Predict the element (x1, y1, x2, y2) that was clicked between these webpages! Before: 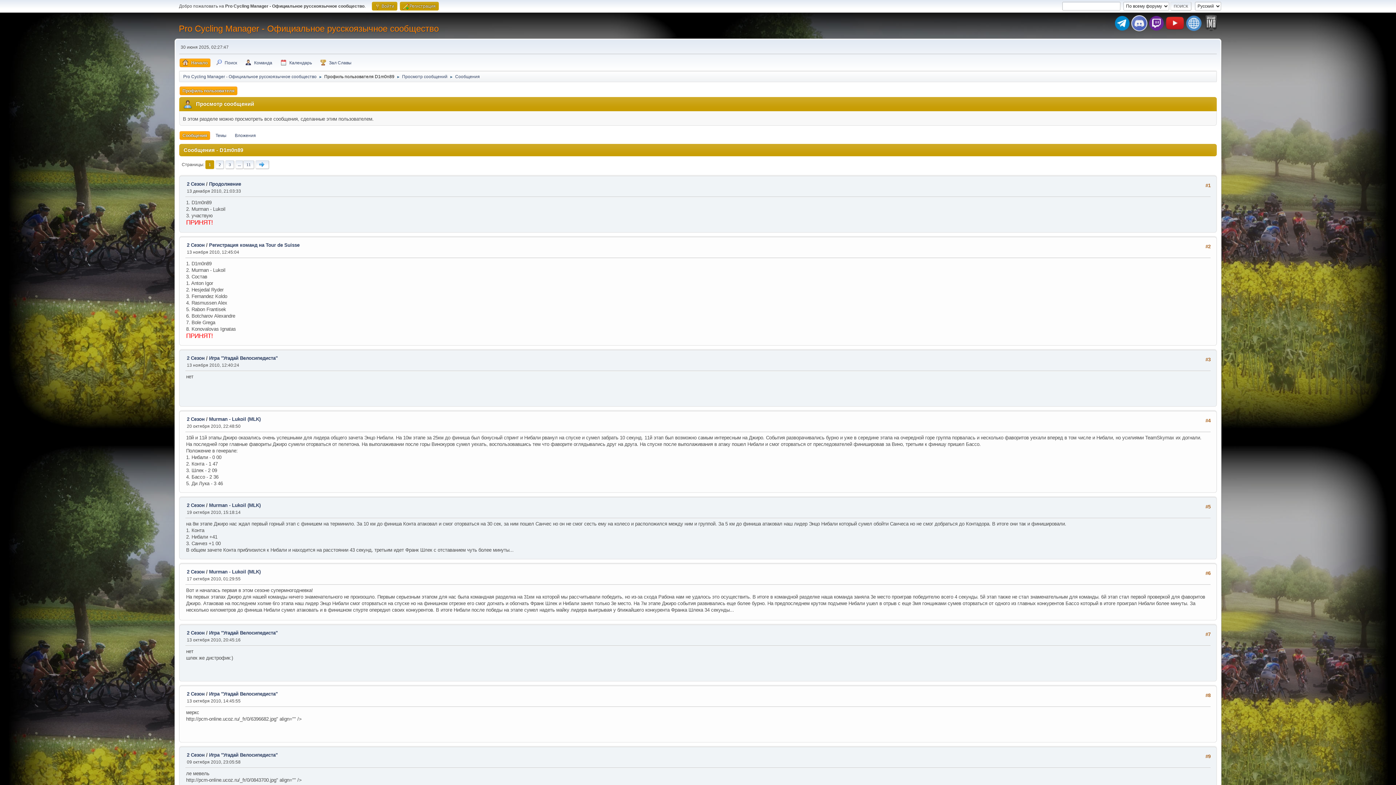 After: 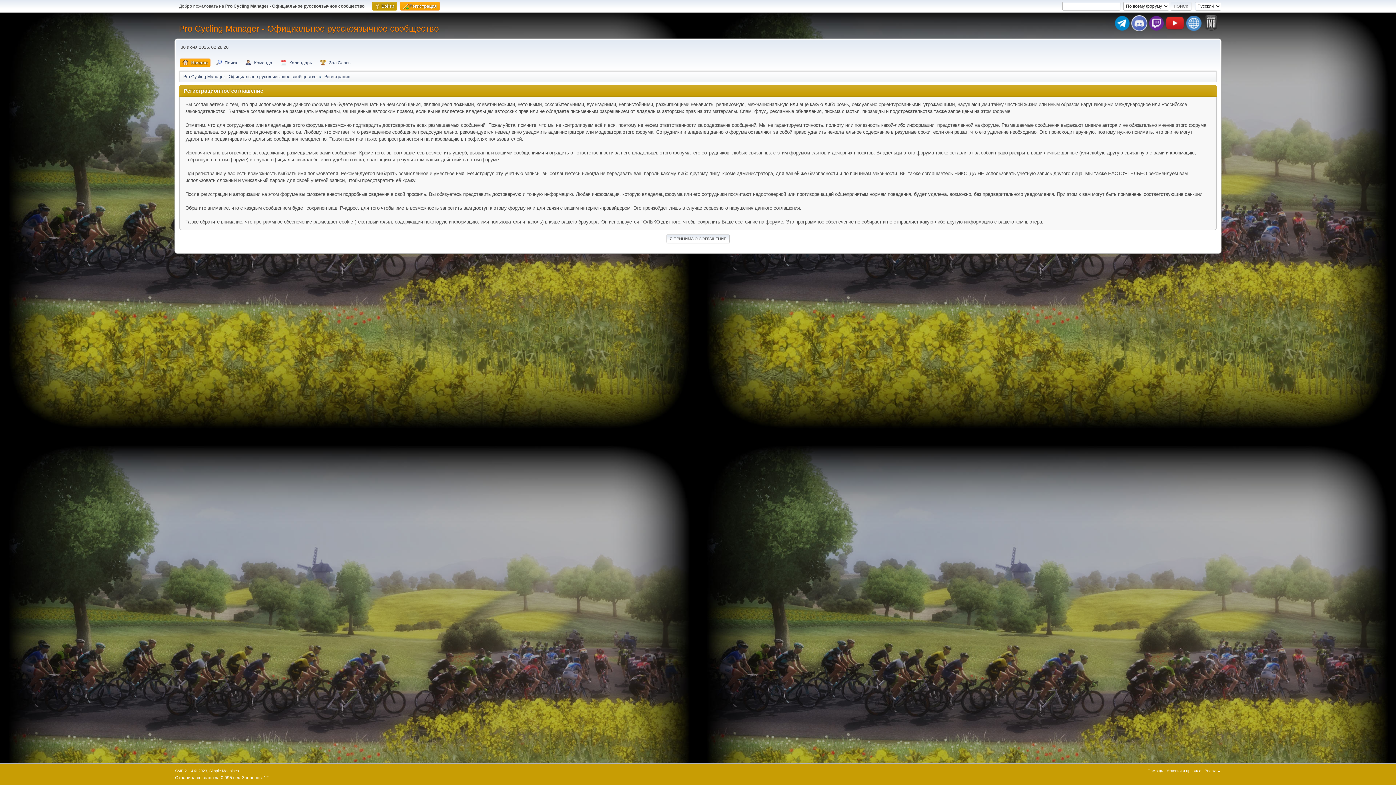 Action: bbox: (399, 1, 438, 10) label:  Регистрация